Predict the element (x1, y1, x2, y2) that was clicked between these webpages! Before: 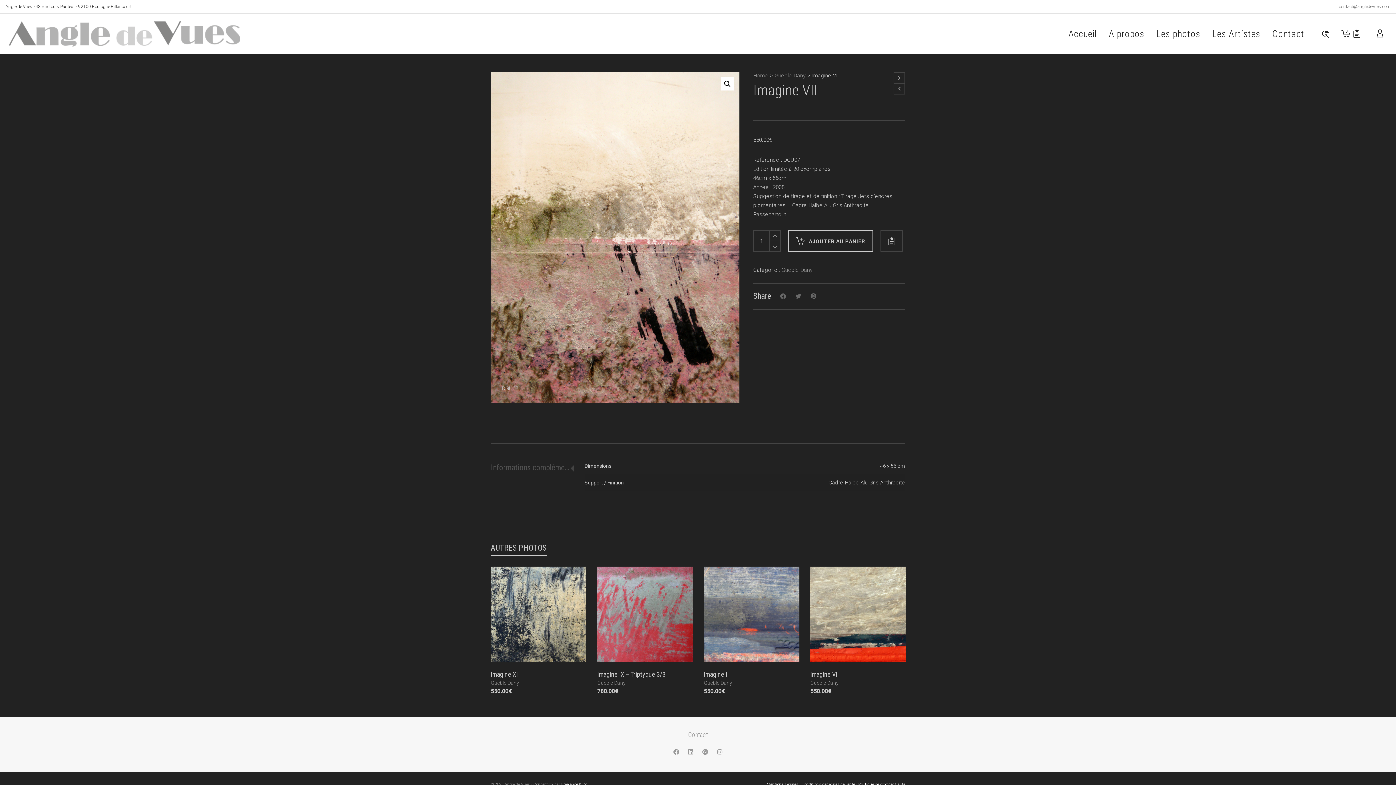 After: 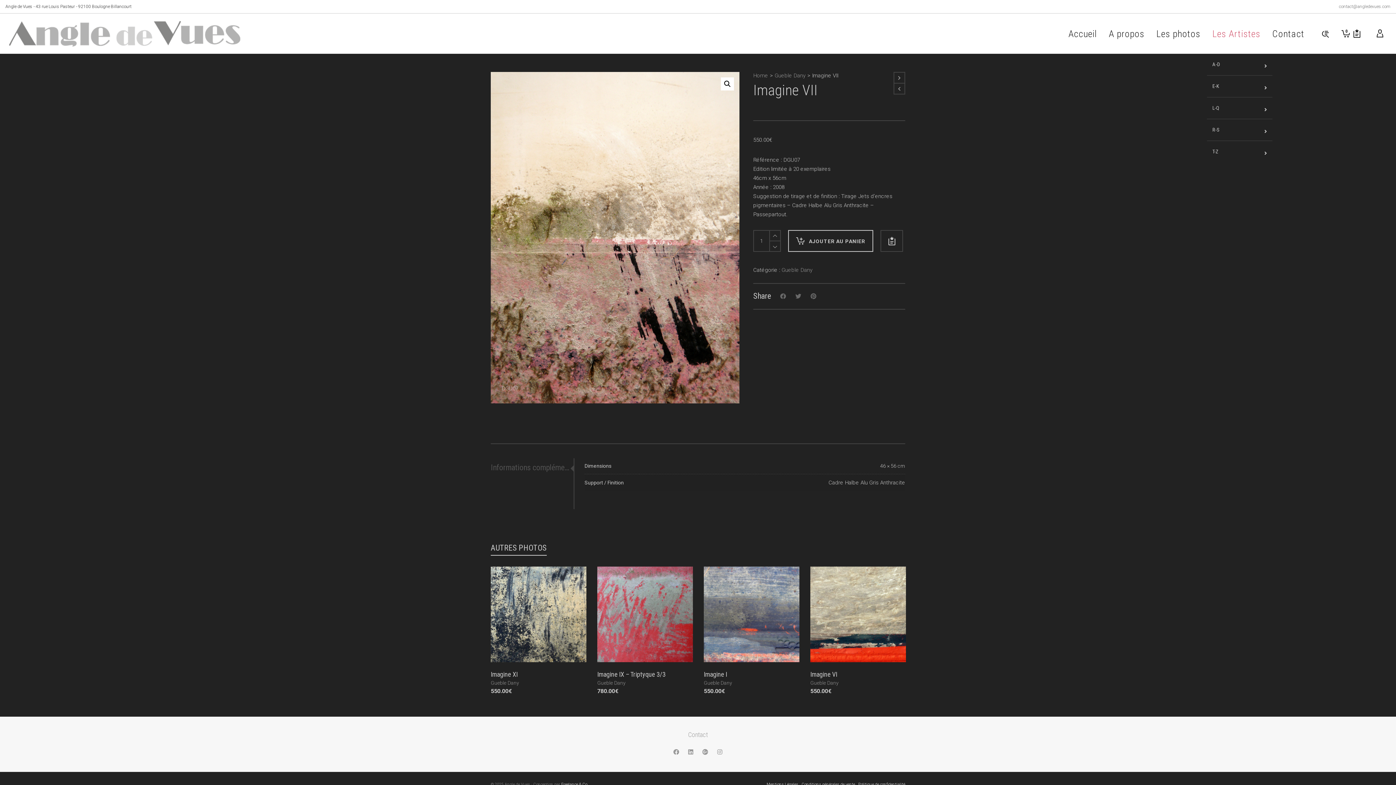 Action: bbox: (1207, 13, 1266, 53) label: Les Artistes